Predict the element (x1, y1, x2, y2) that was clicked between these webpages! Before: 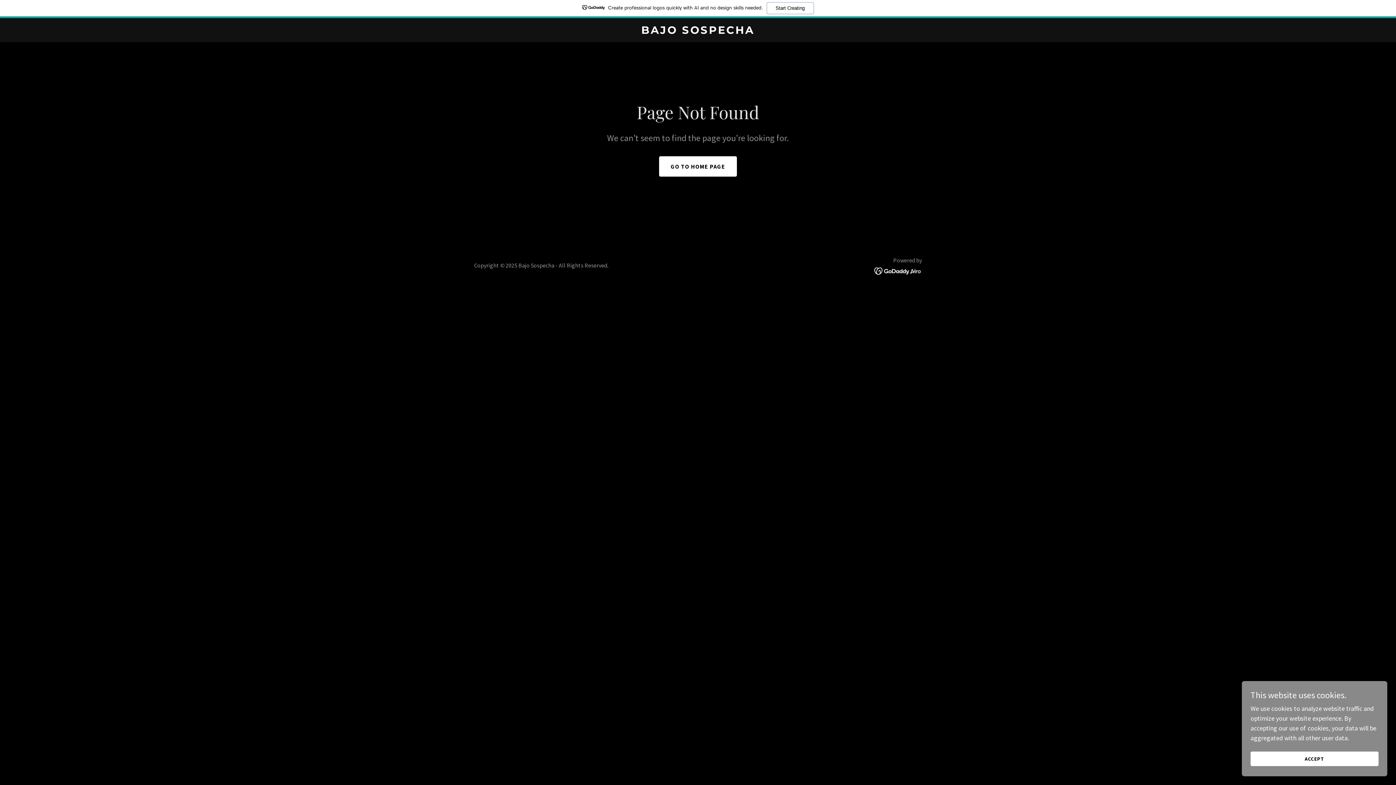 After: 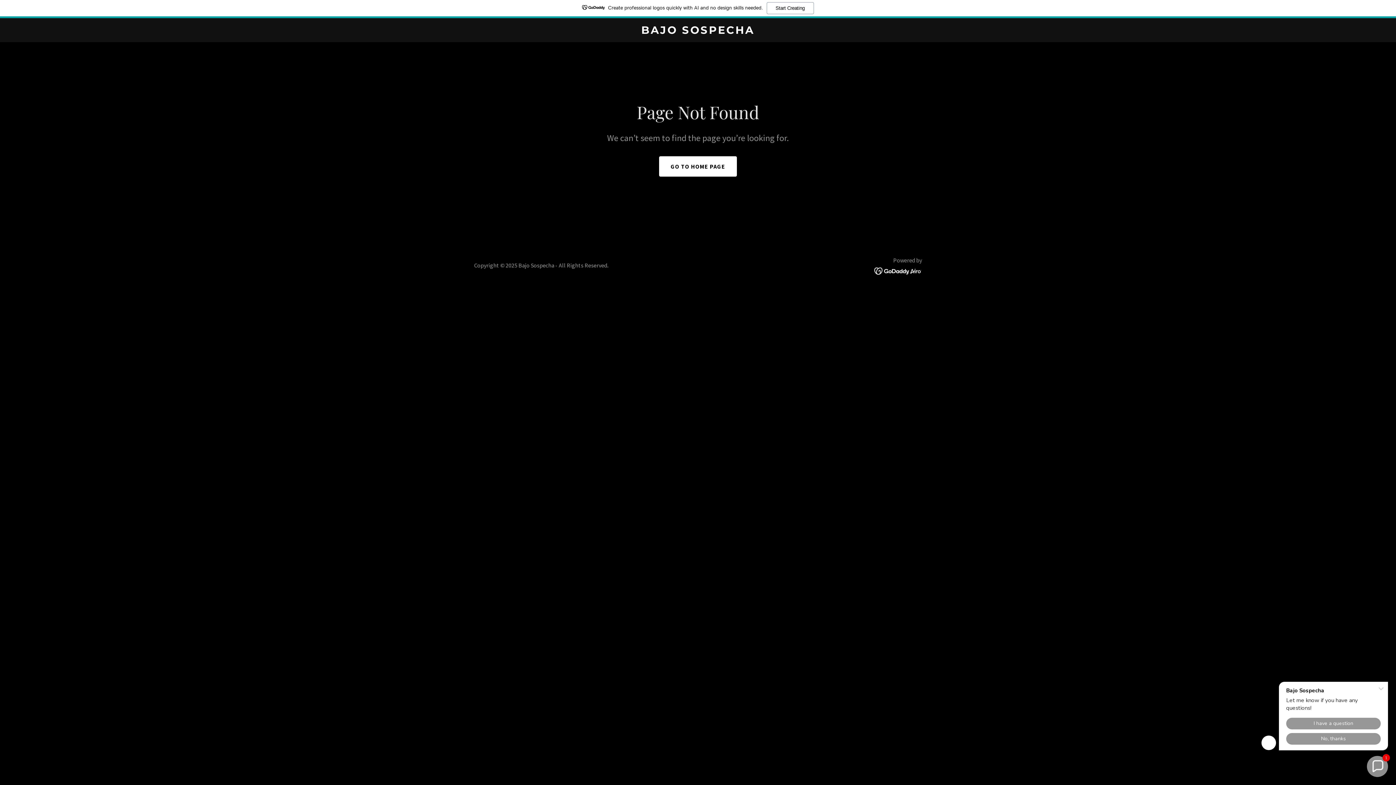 Action: bbox: (1250, 752, 1378, 766) label: ACCEPT